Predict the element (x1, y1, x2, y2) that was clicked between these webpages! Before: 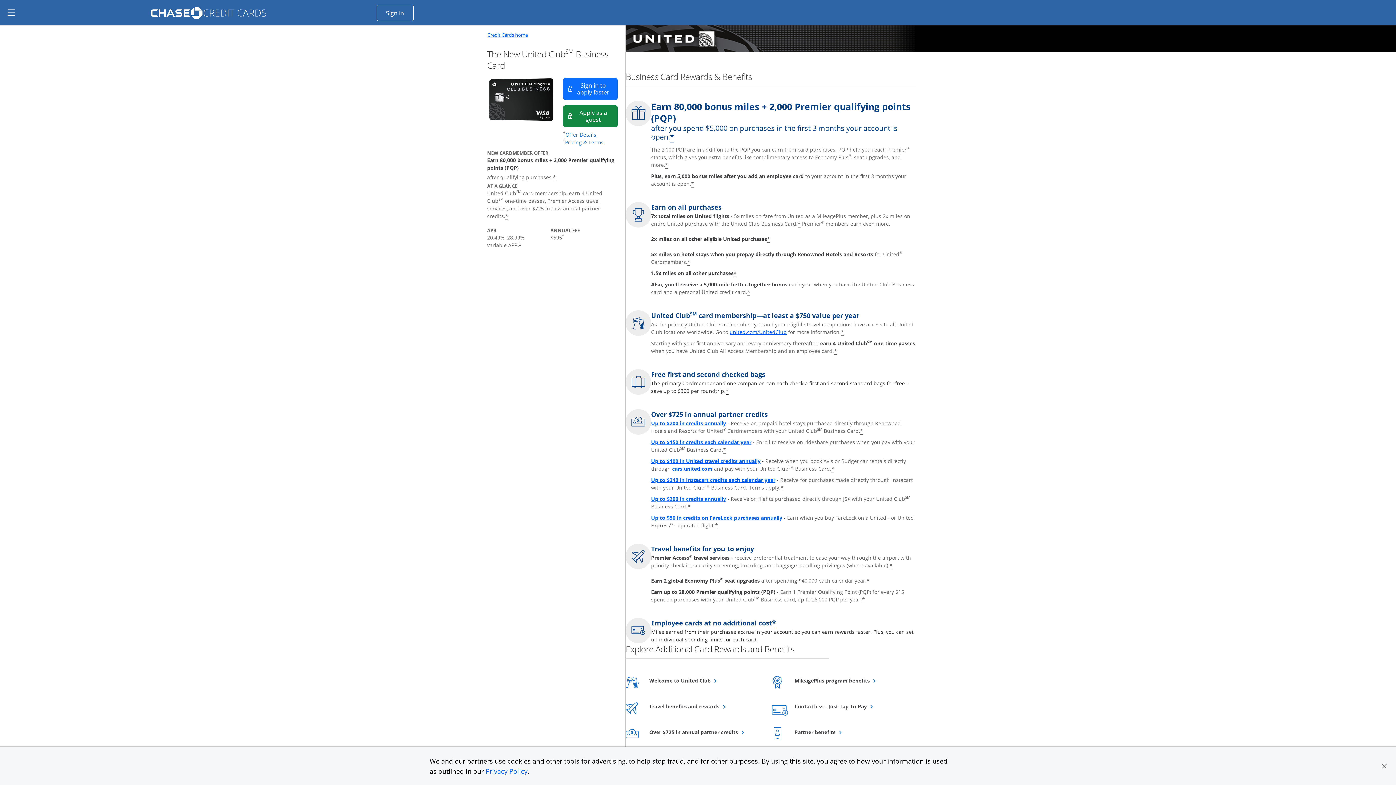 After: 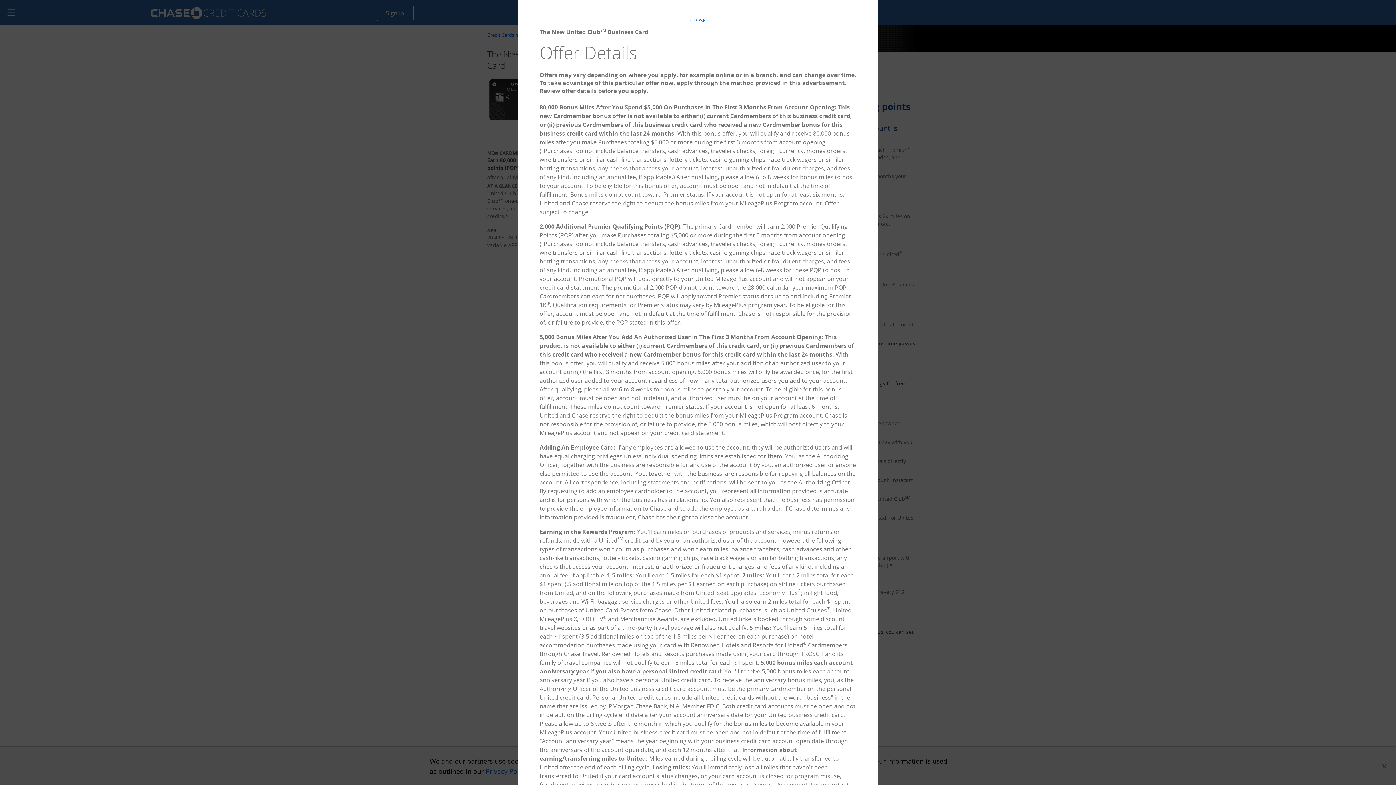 Action: label: Star Opens offer details overlay bbox: (505, 212, 508, 220)